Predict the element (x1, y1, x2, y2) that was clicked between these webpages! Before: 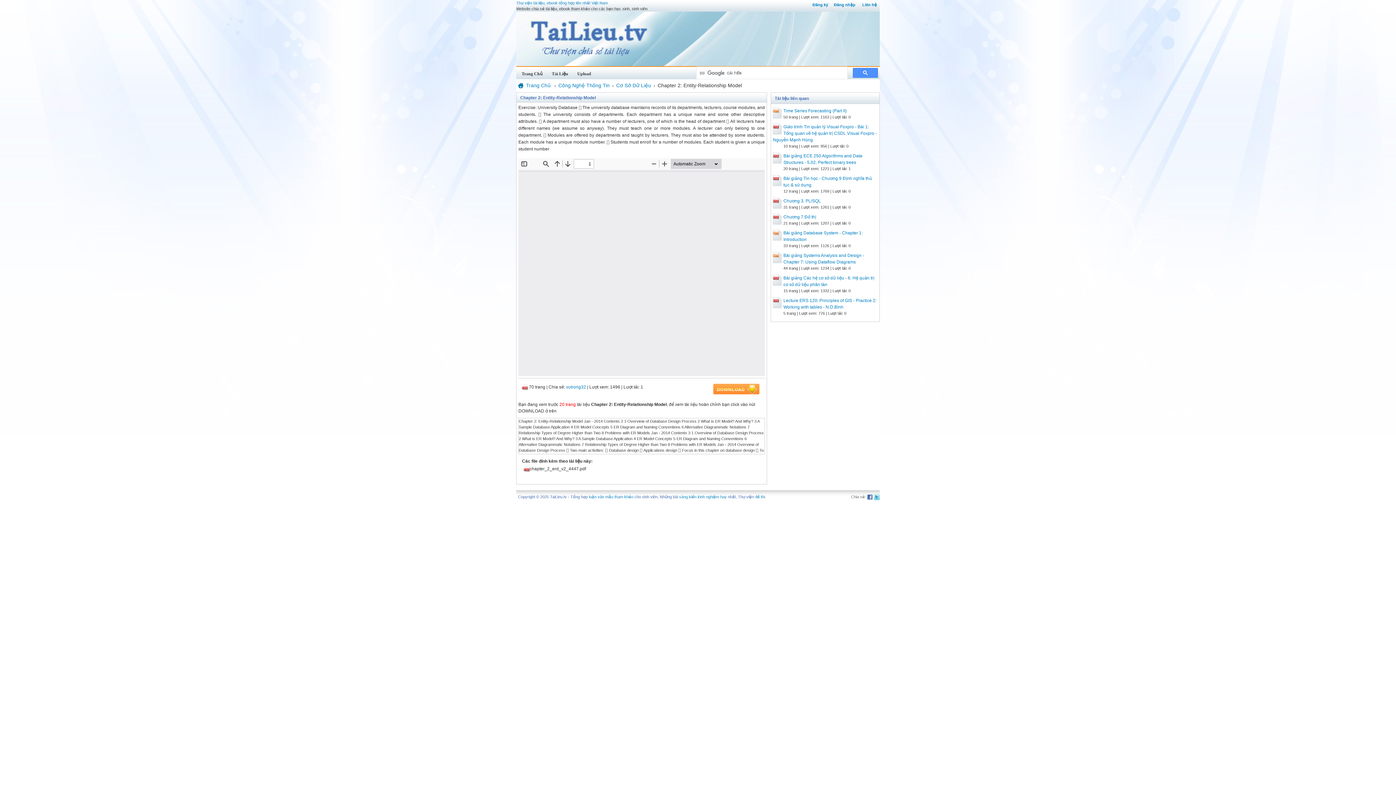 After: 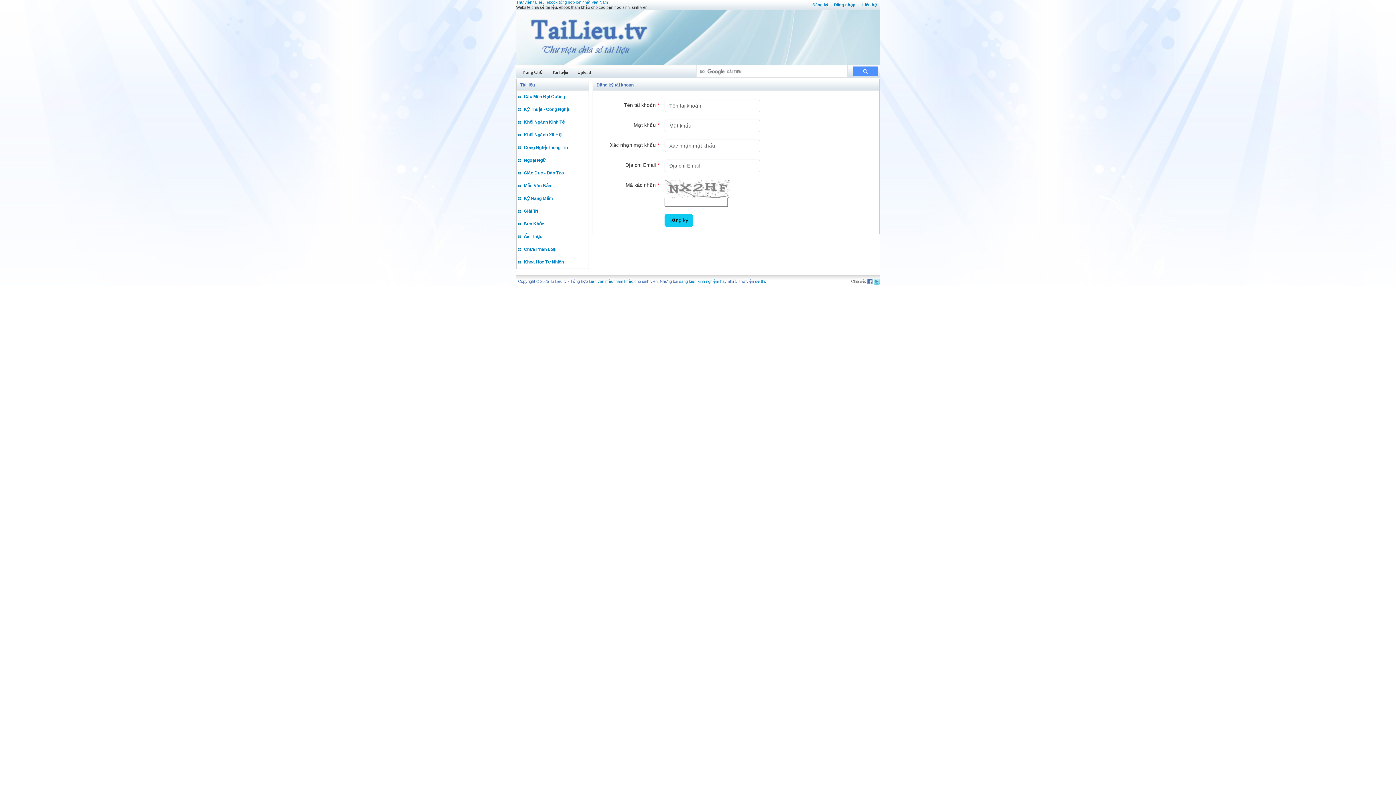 Action: bbox: (812, 2, 828, 6) label: Đăng ký